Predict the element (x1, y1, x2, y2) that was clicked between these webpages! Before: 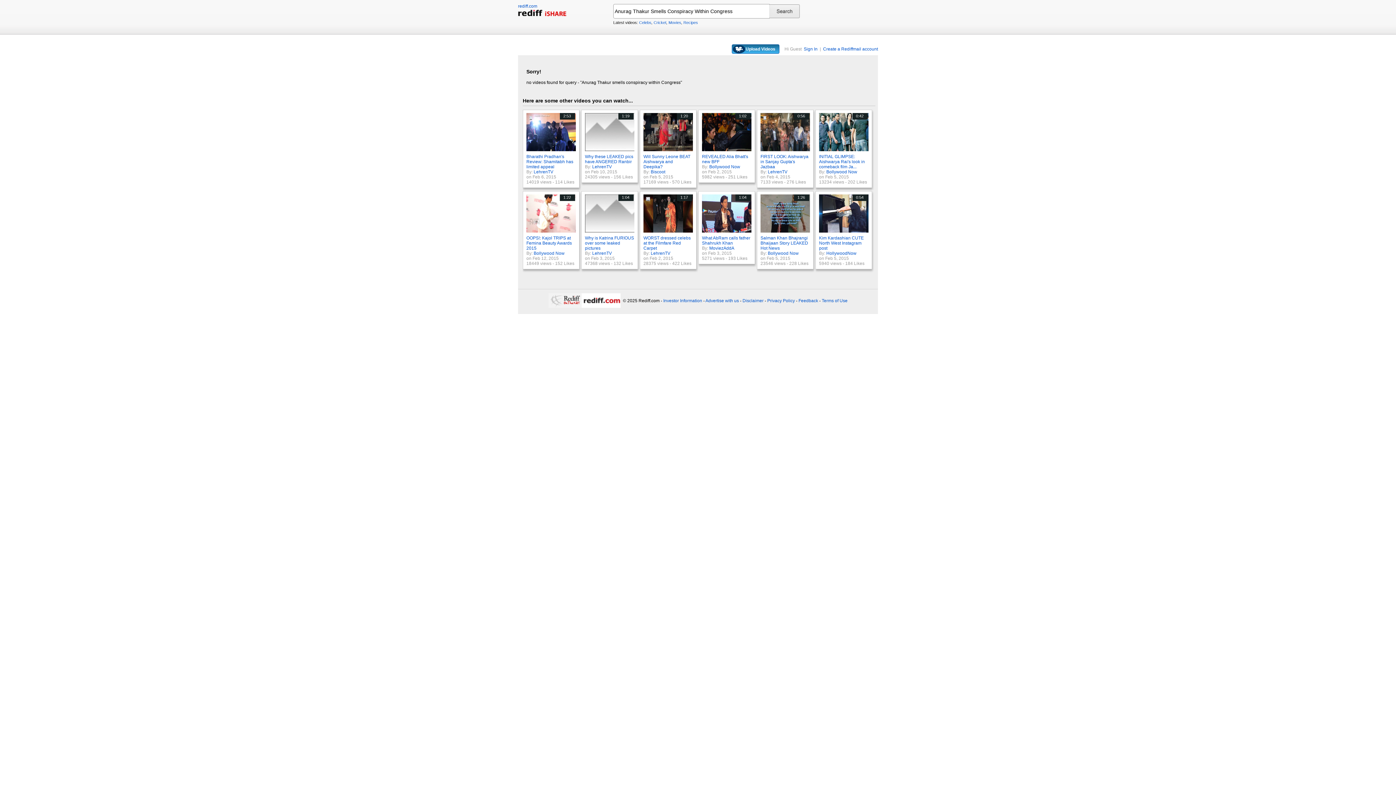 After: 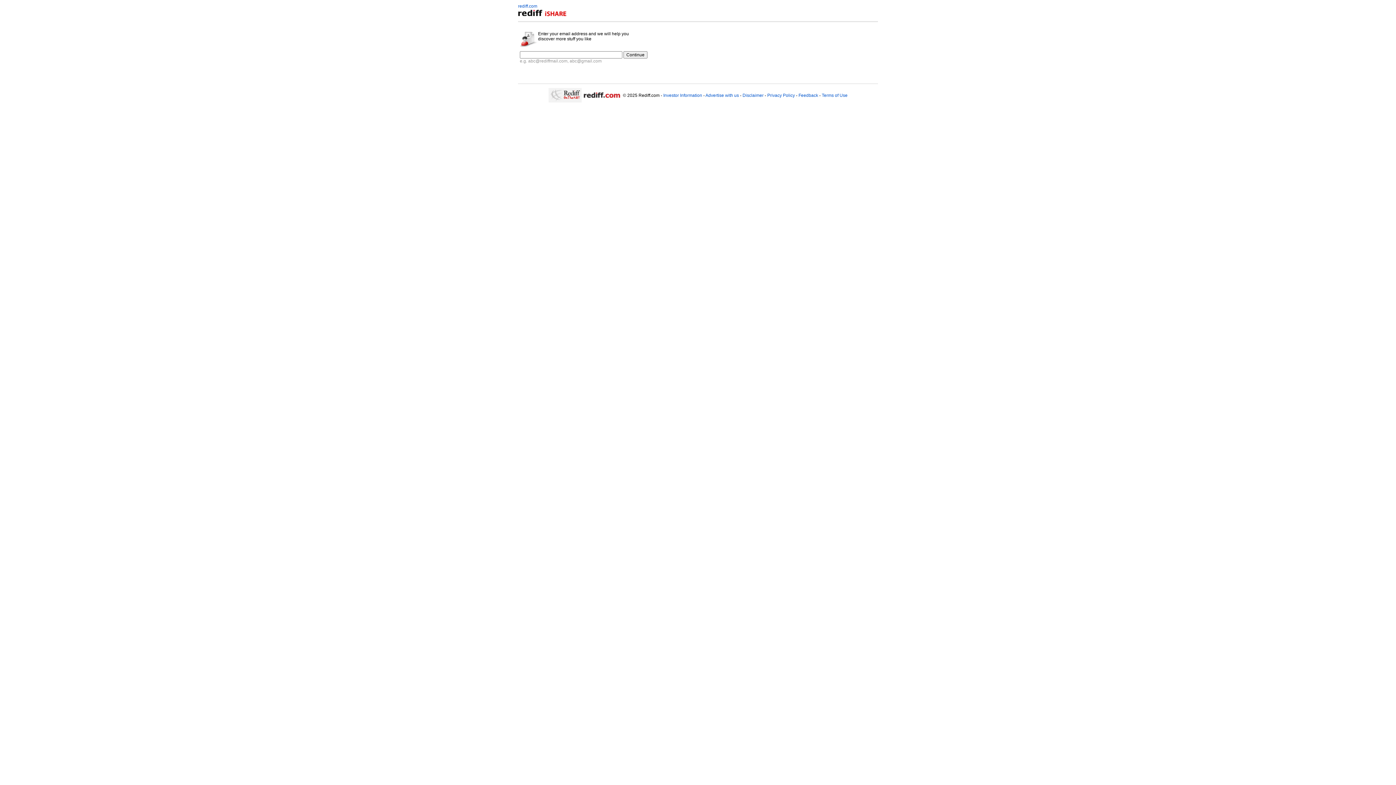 Action: bbox: (804, 46, 817, 51) label: Sign In